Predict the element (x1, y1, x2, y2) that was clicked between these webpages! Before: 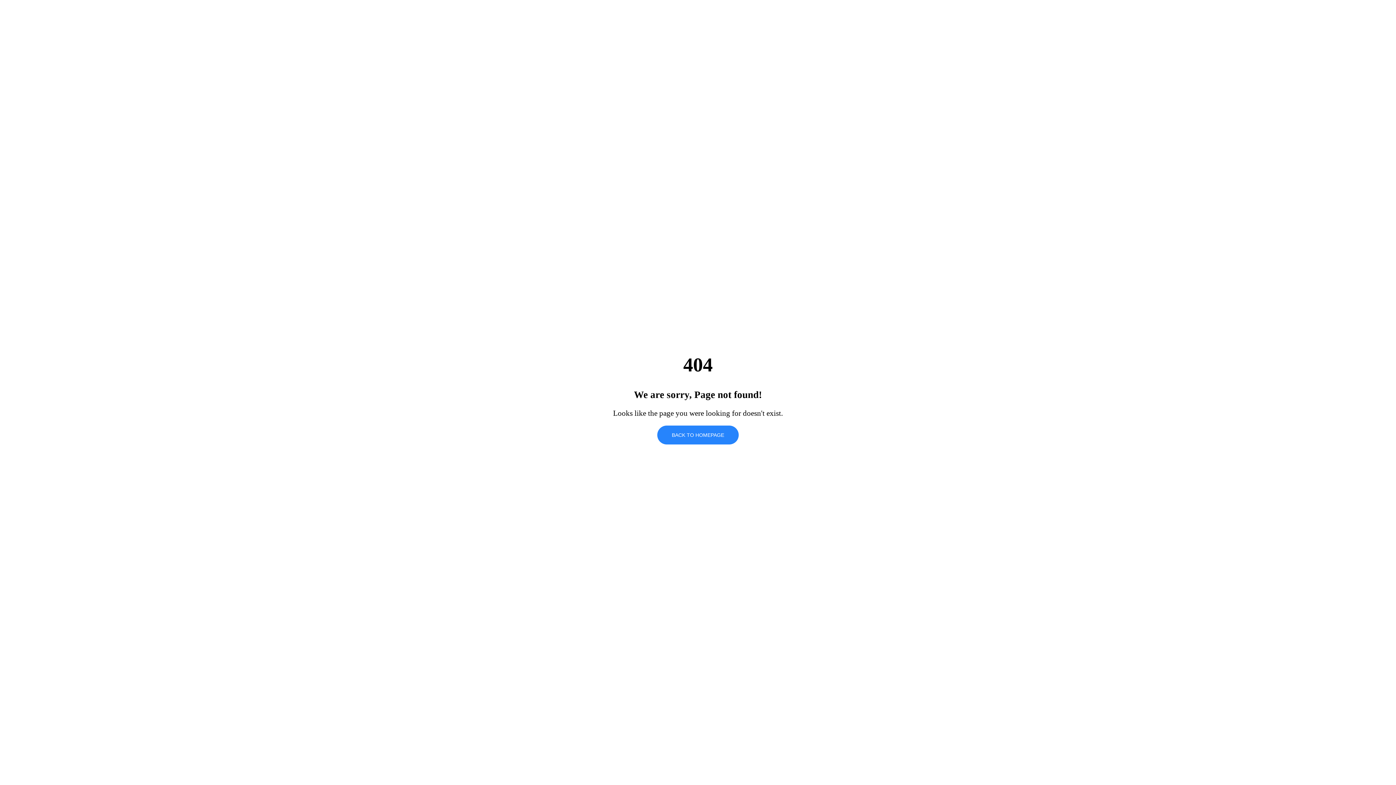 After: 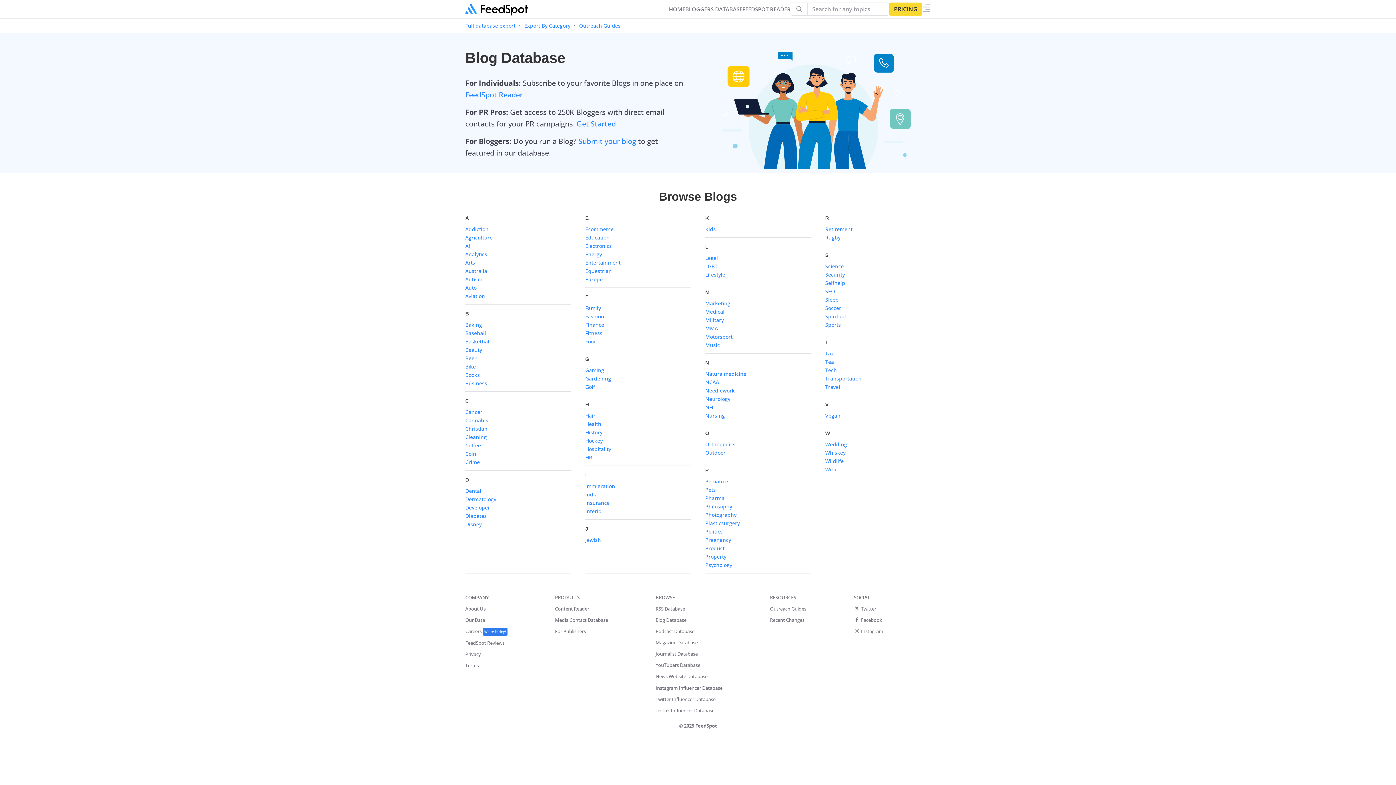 Action: label: BACK TO HOMEPAGE bbox: (657, 425, 738, 444)